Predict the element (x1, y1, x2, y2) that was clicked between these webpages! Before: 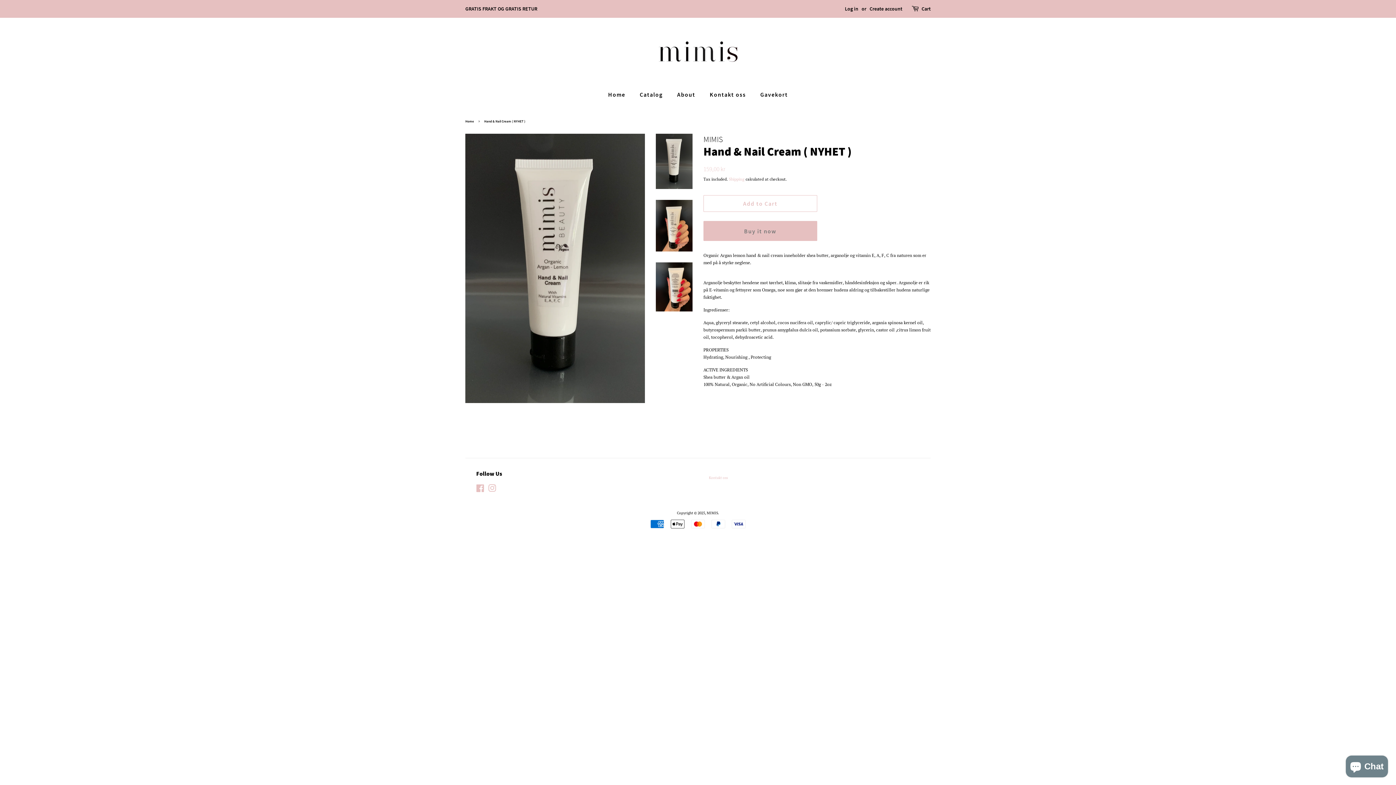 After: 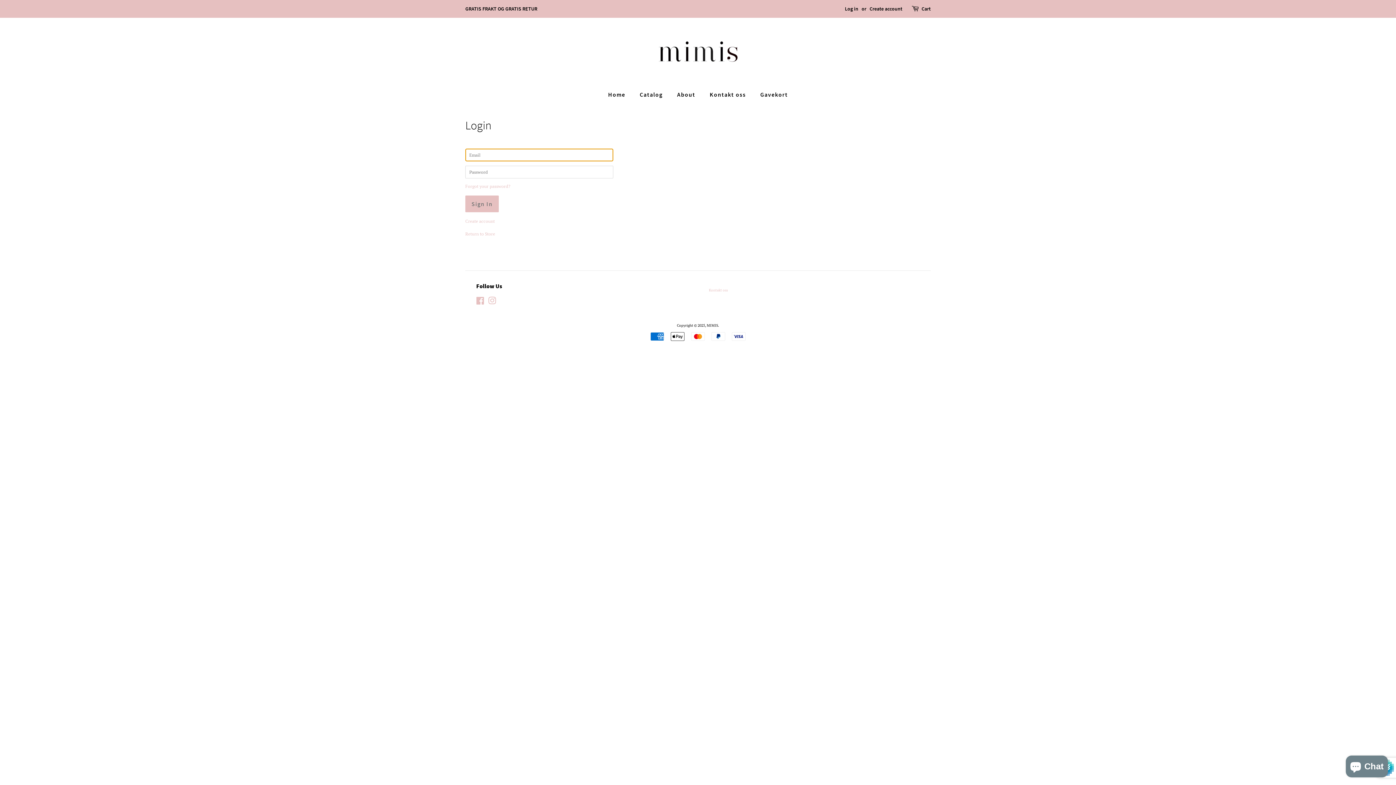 Action: bbox: (845, 5, 858, 12) label: Log in